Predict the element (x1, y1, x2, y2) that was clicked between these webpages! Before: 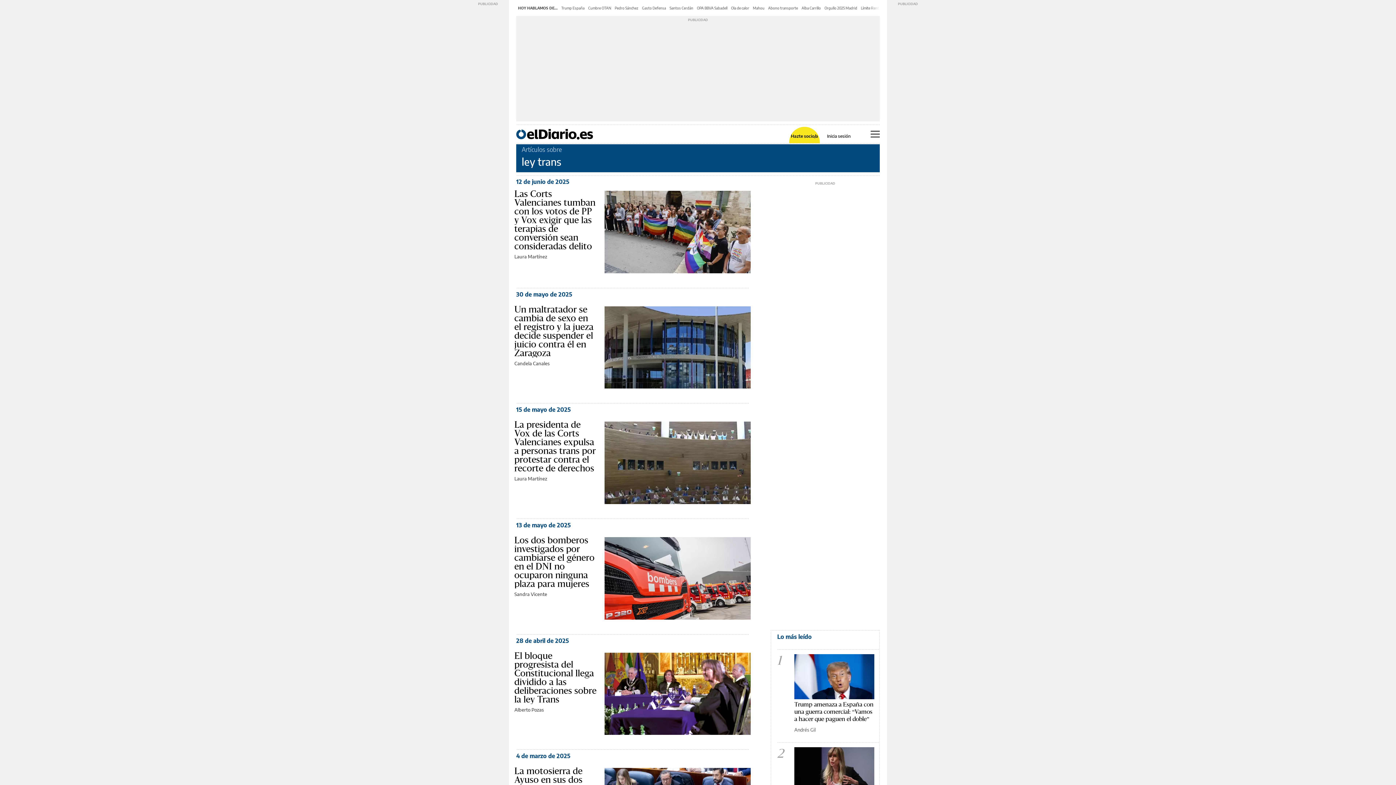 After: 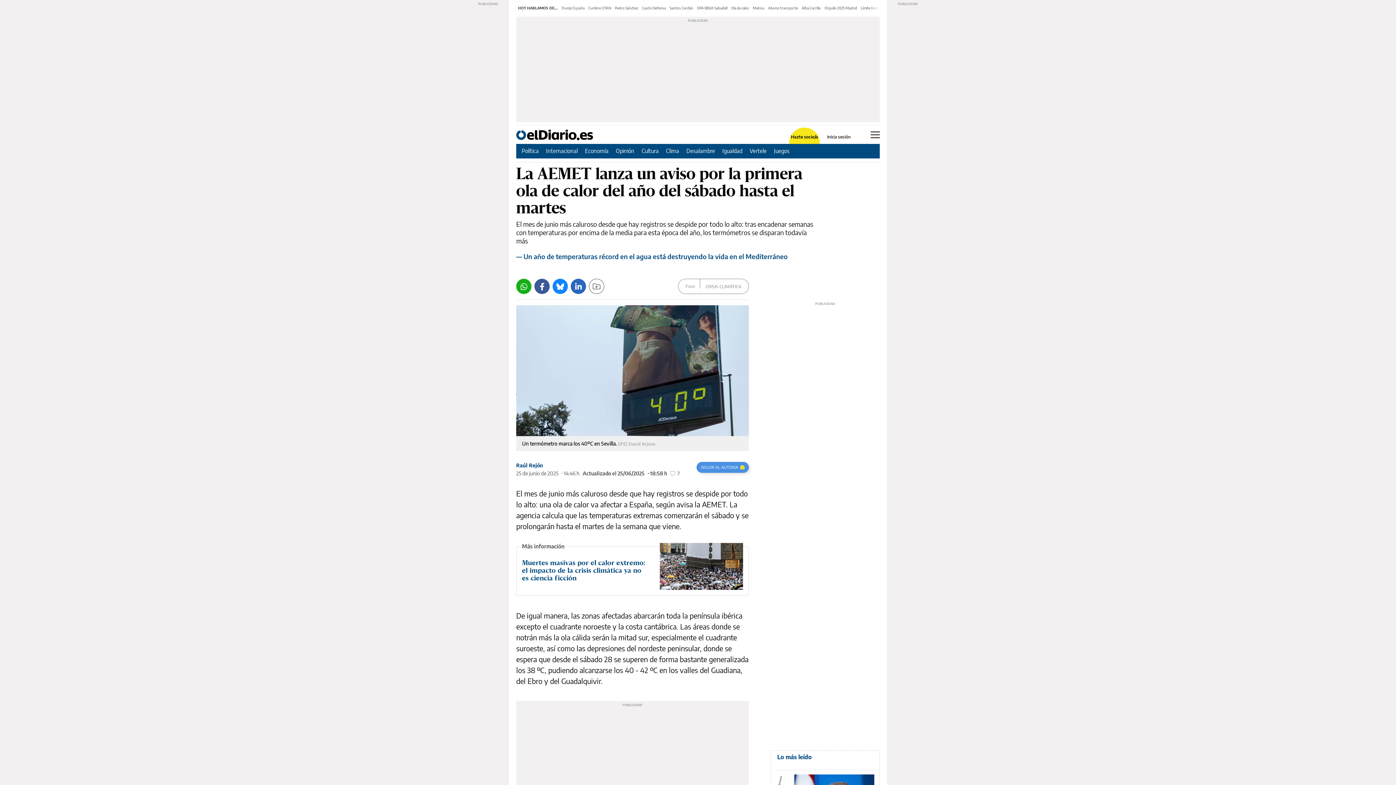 Action: bbox: (731, 5, 749, 10) label: Ola de calor